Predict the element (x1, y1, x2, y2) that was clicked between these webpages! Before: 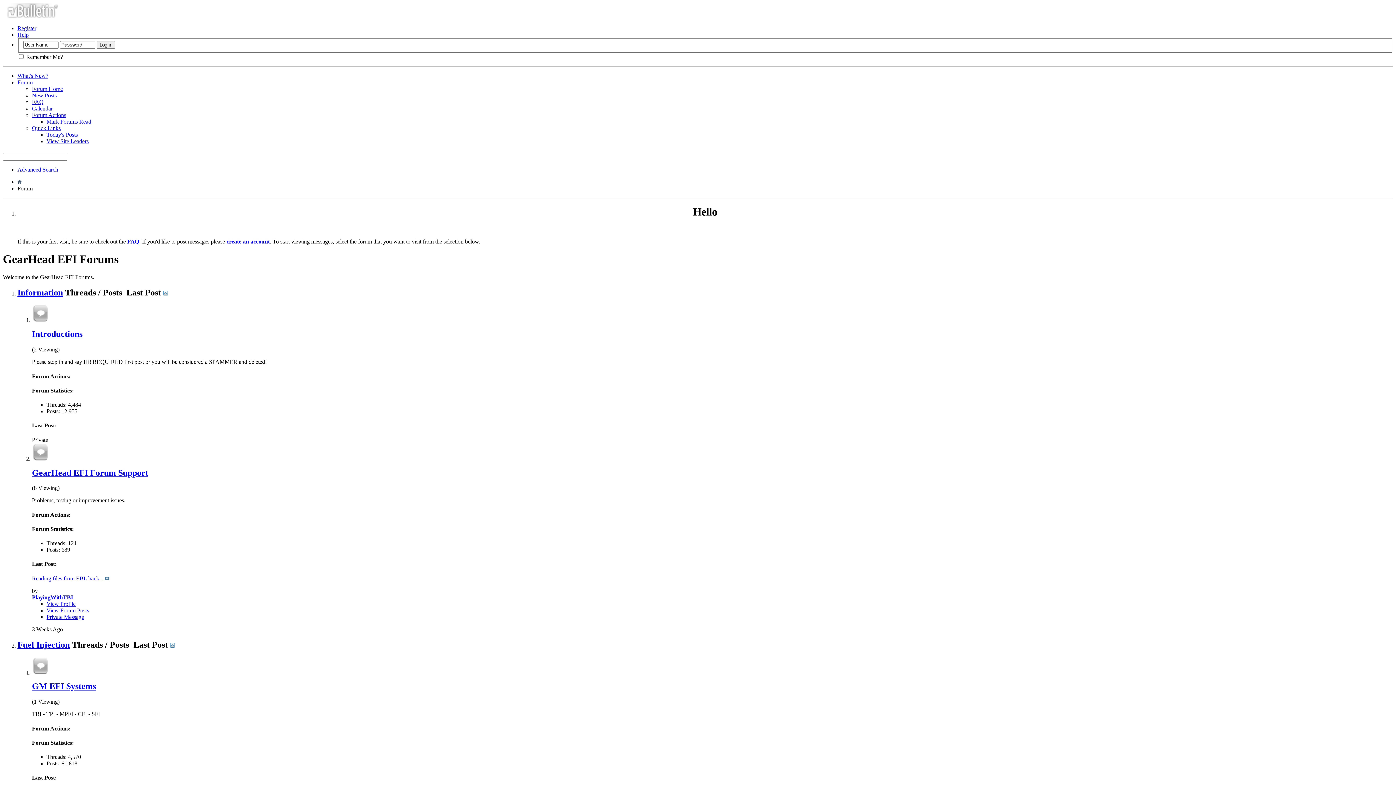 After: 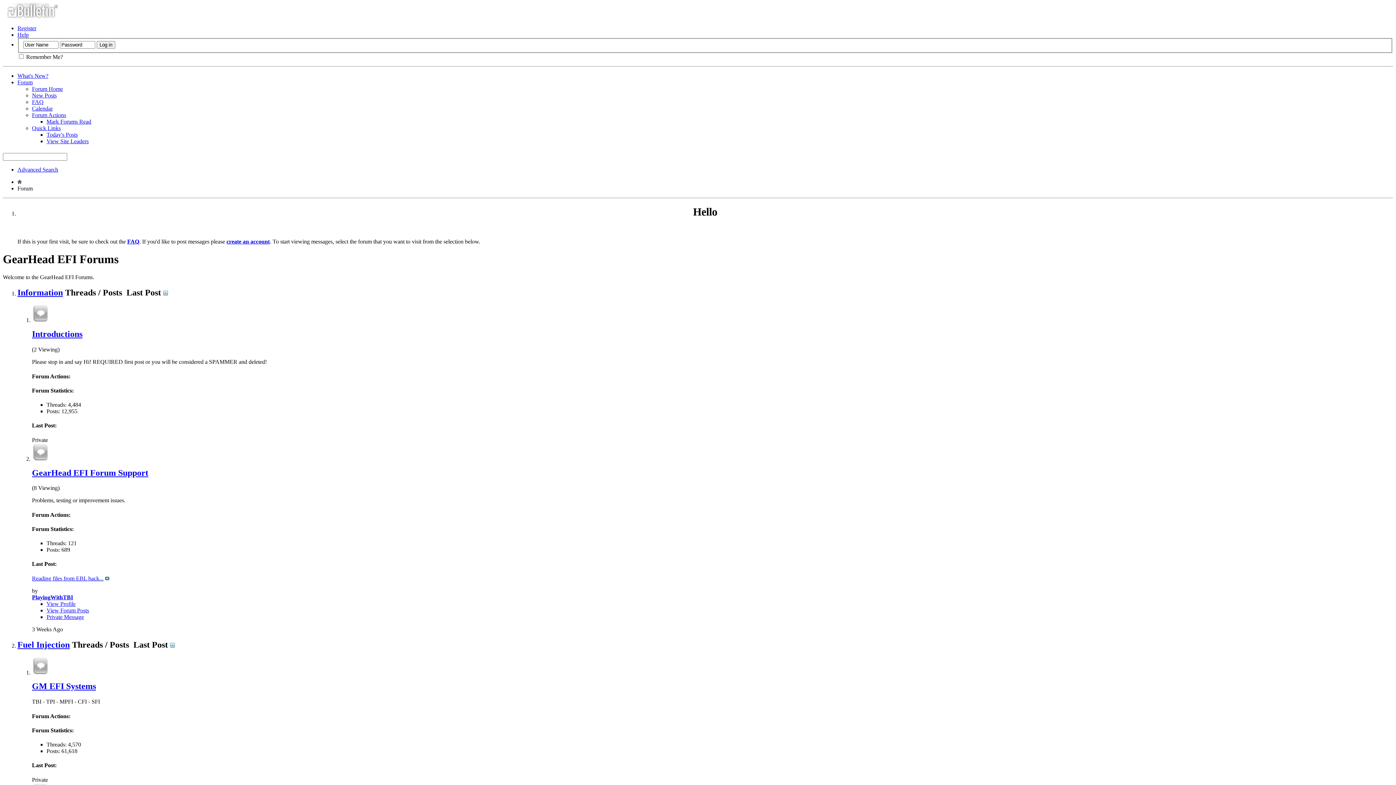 Action: bbox: (2, 14, 59, 20)